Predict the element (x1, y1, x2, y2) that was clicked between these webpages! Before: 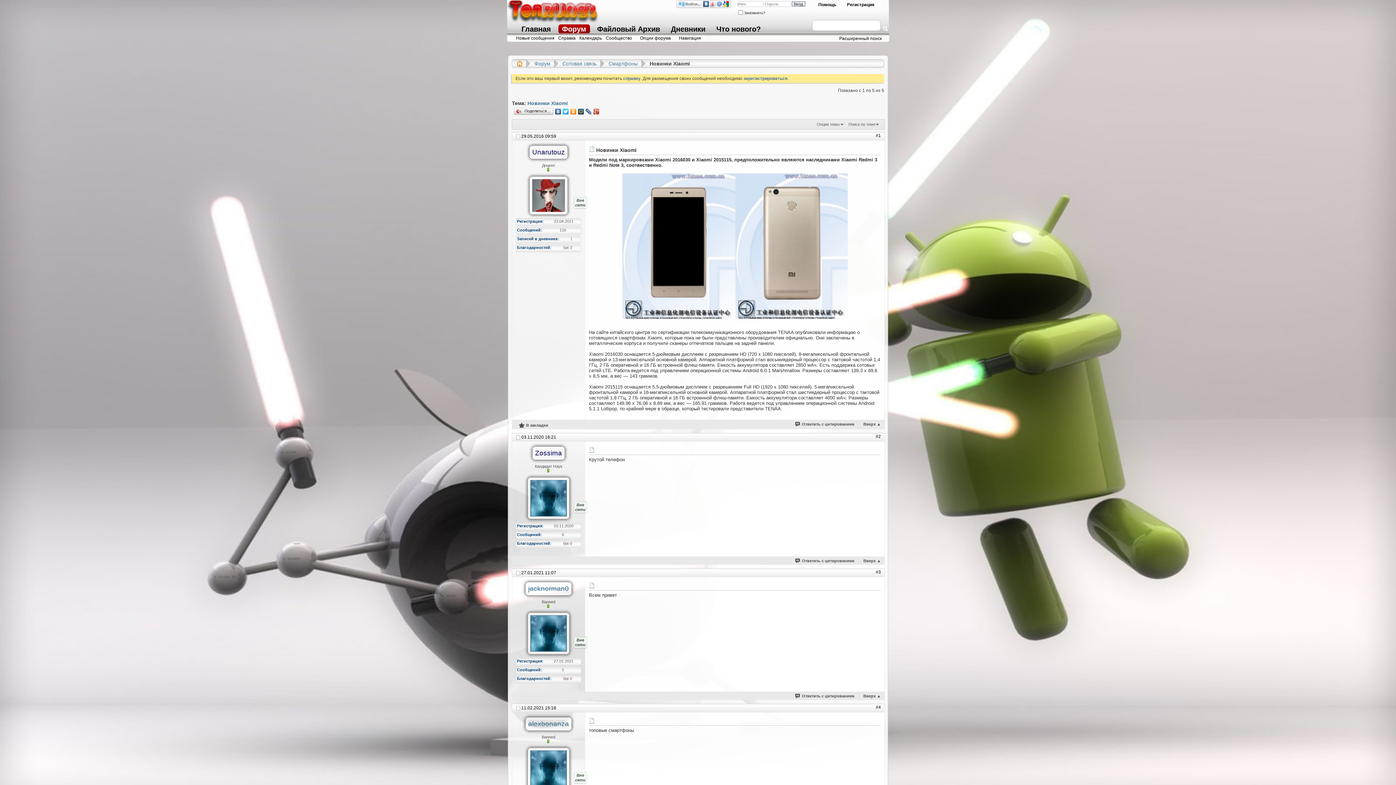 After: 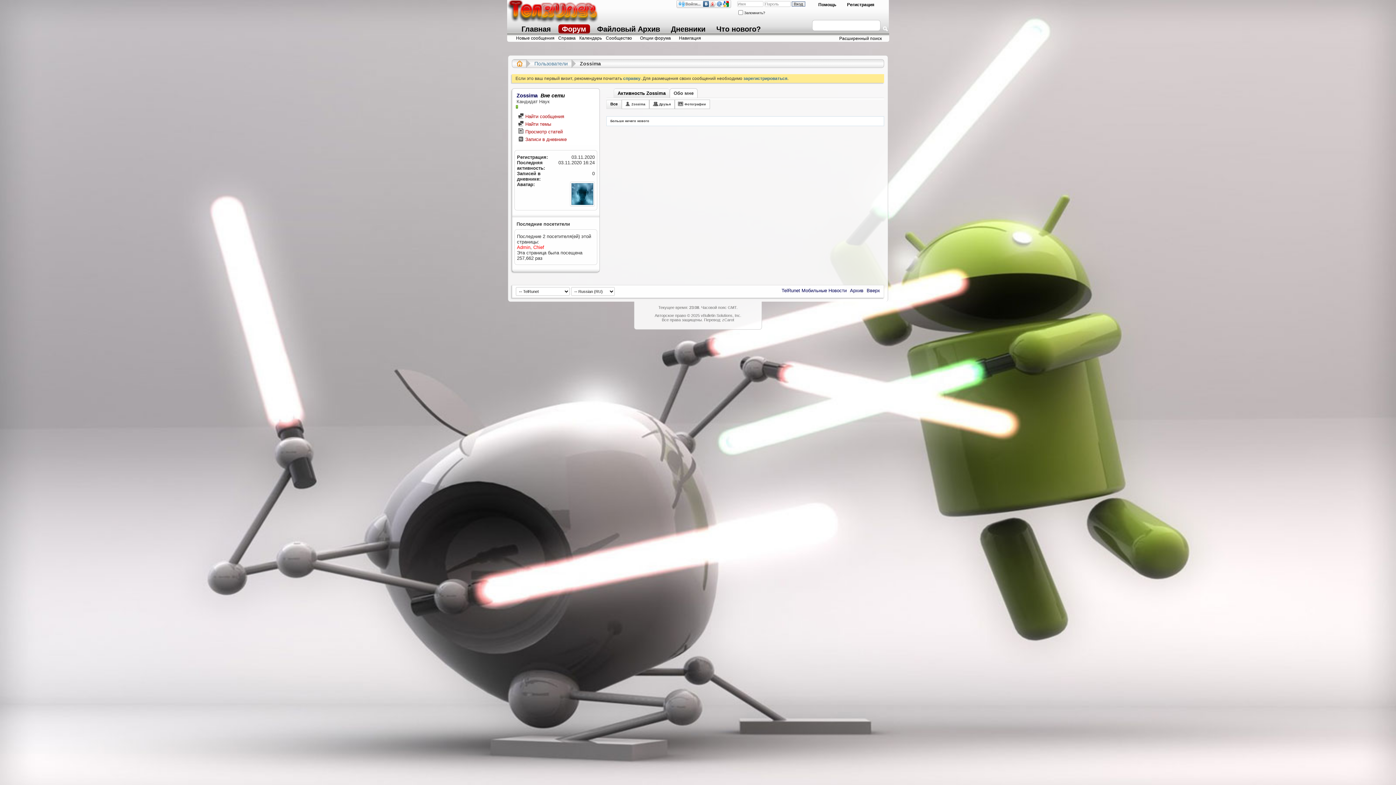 Action: label: 		
		
		 bbox: (516, 474, 581, 522)